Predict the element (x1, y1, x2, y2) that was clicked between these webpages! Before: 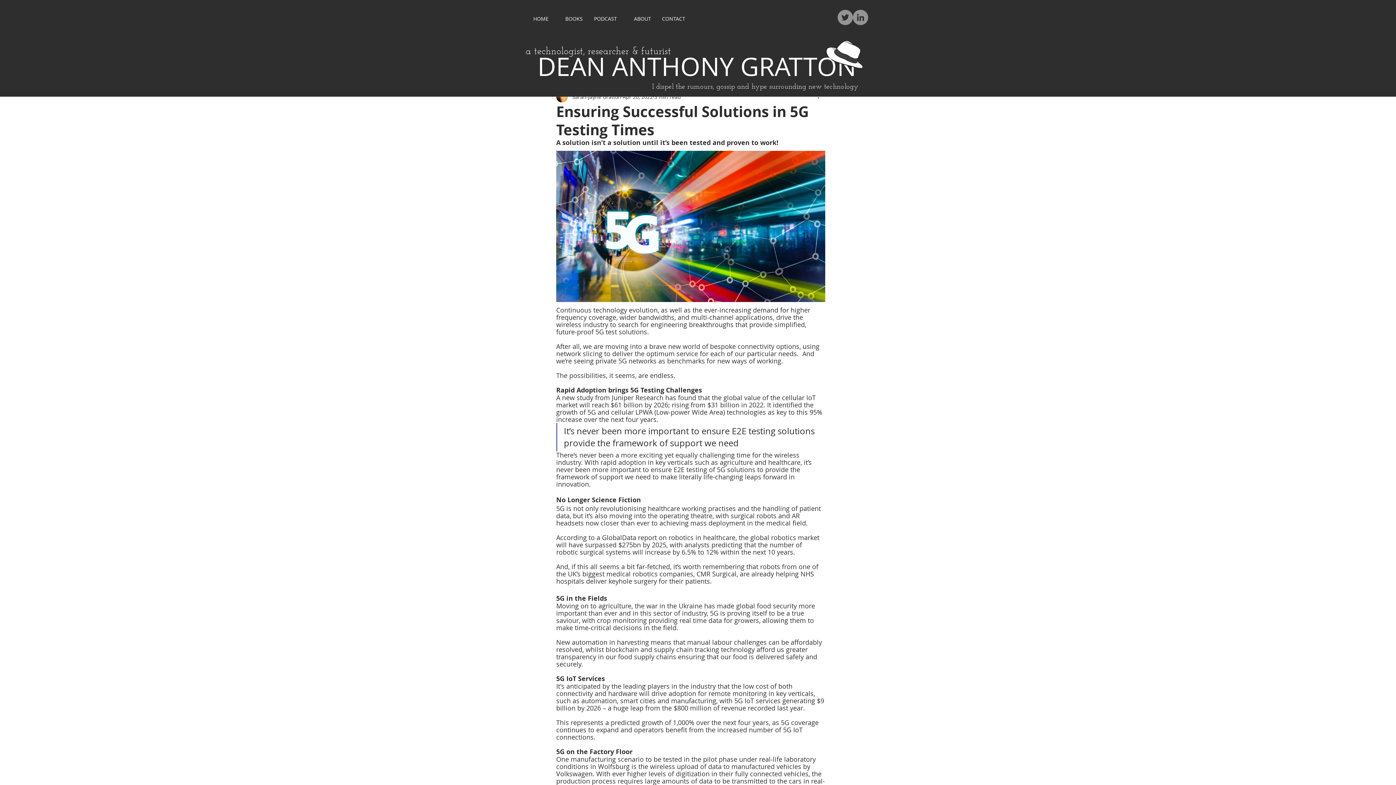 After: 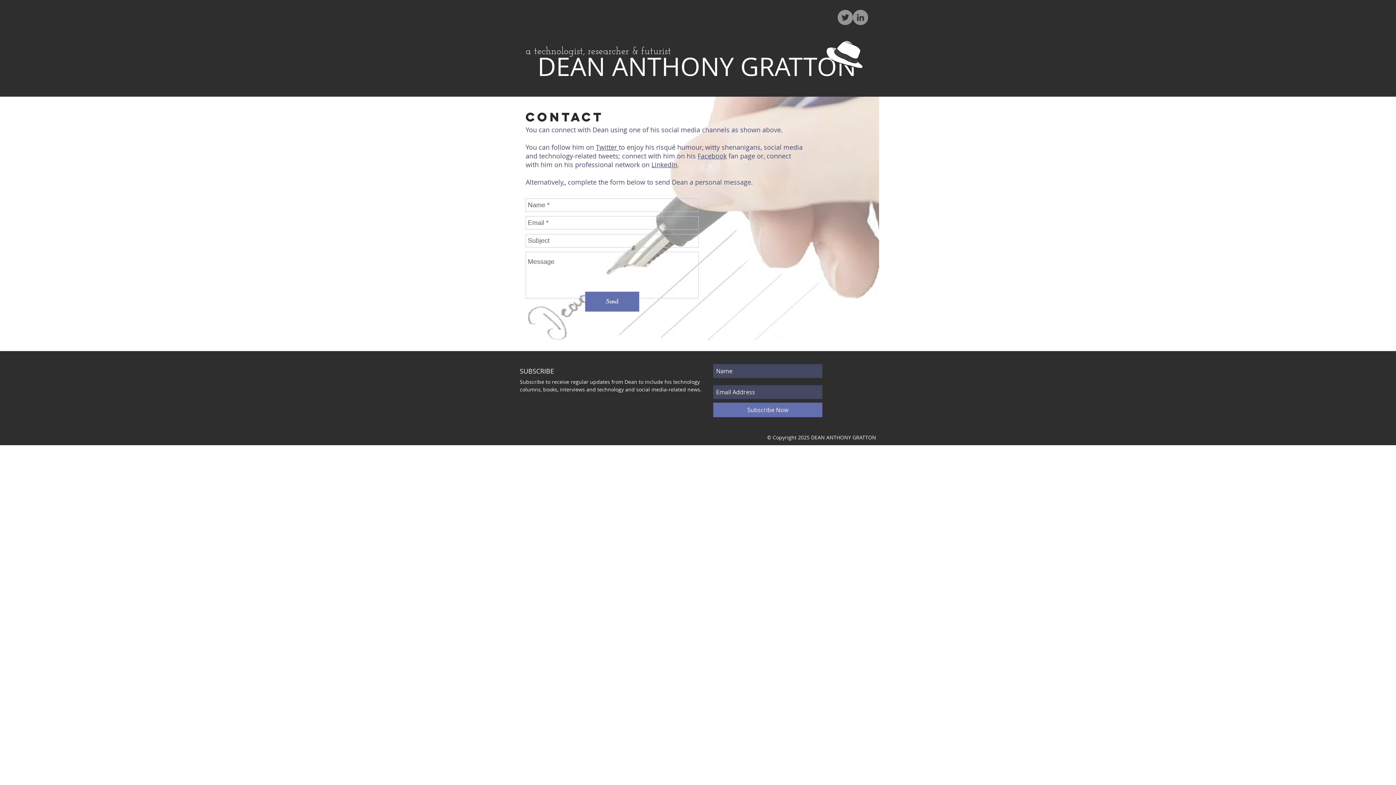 Action: label: CONTACT bbox: (656, 9, 690, 28)